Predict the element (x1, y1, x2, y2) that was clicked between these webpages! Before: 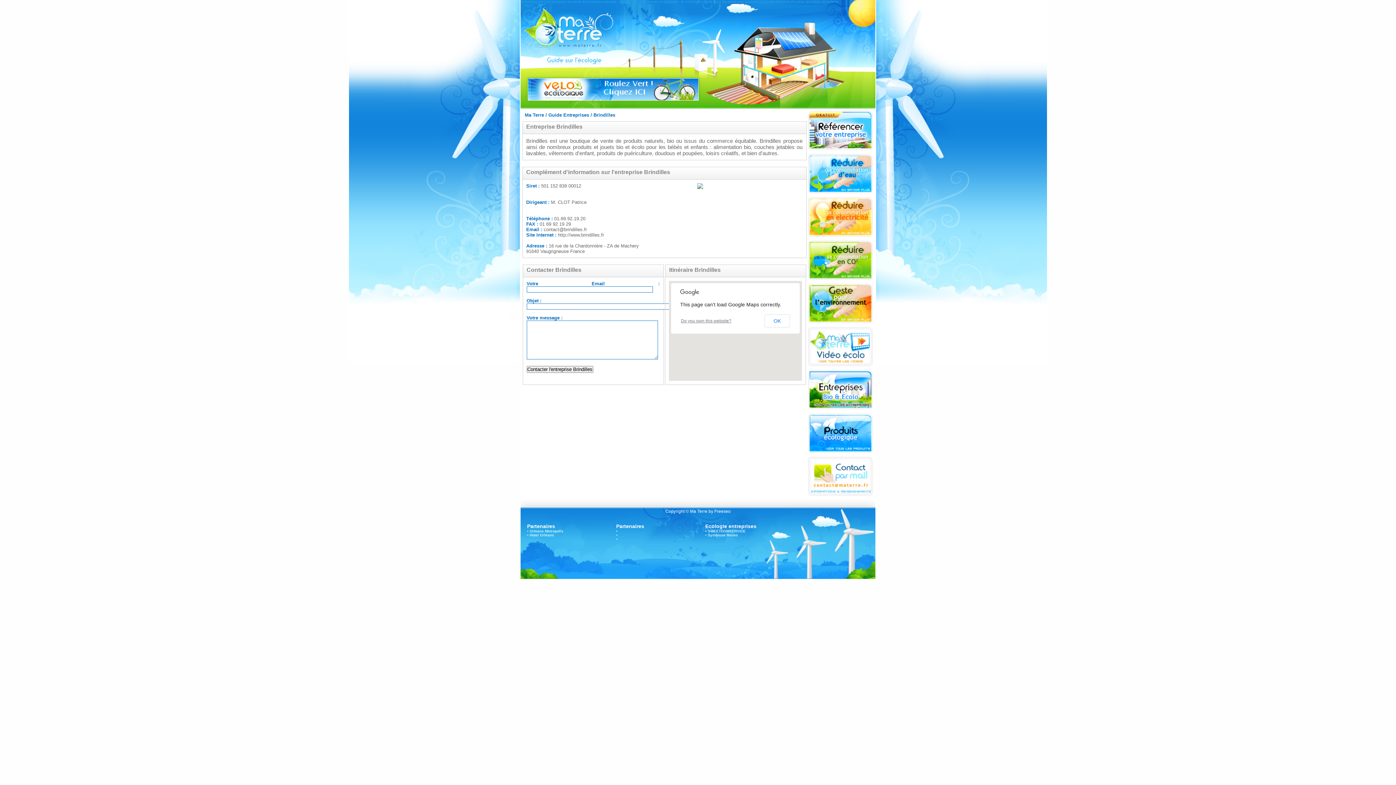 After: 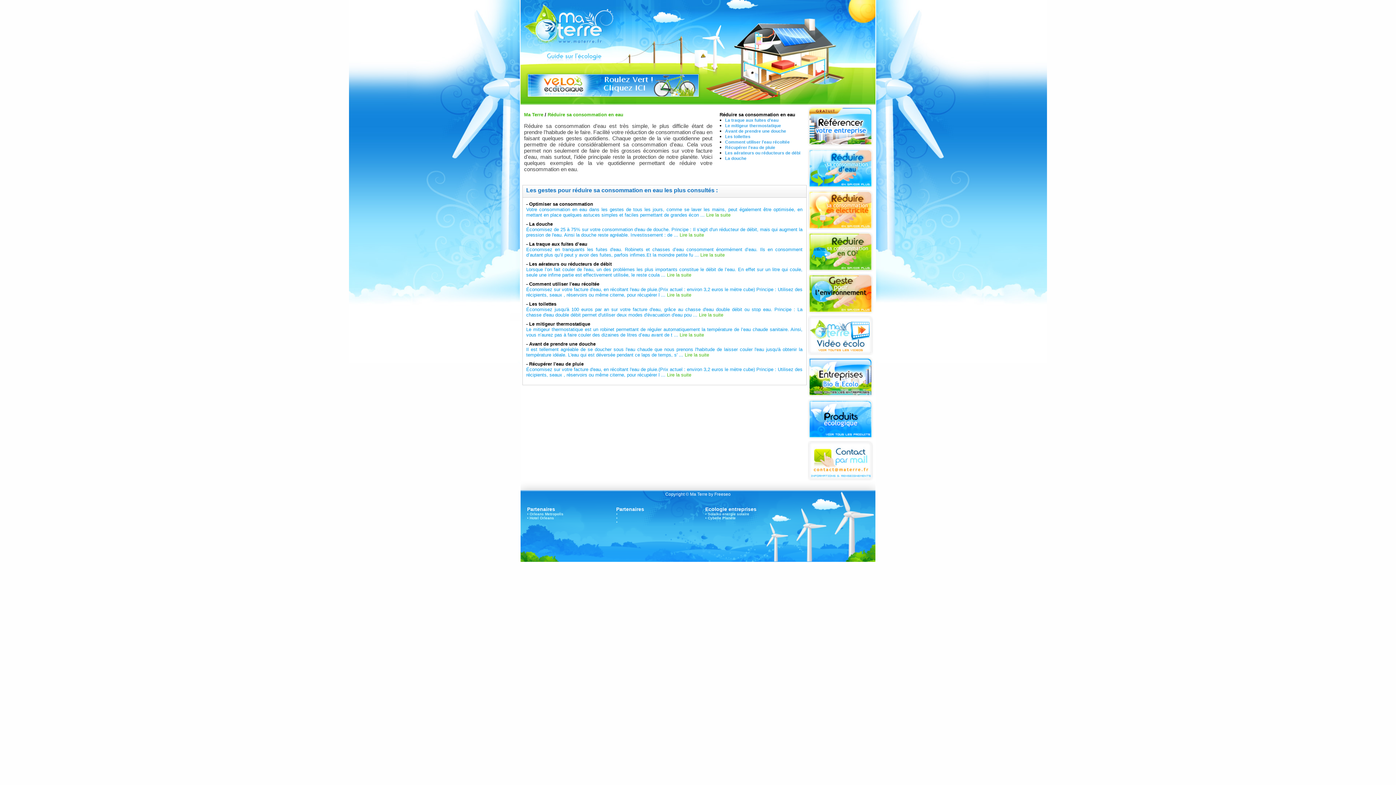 Action: bbox: (807, 188, 873, 194)